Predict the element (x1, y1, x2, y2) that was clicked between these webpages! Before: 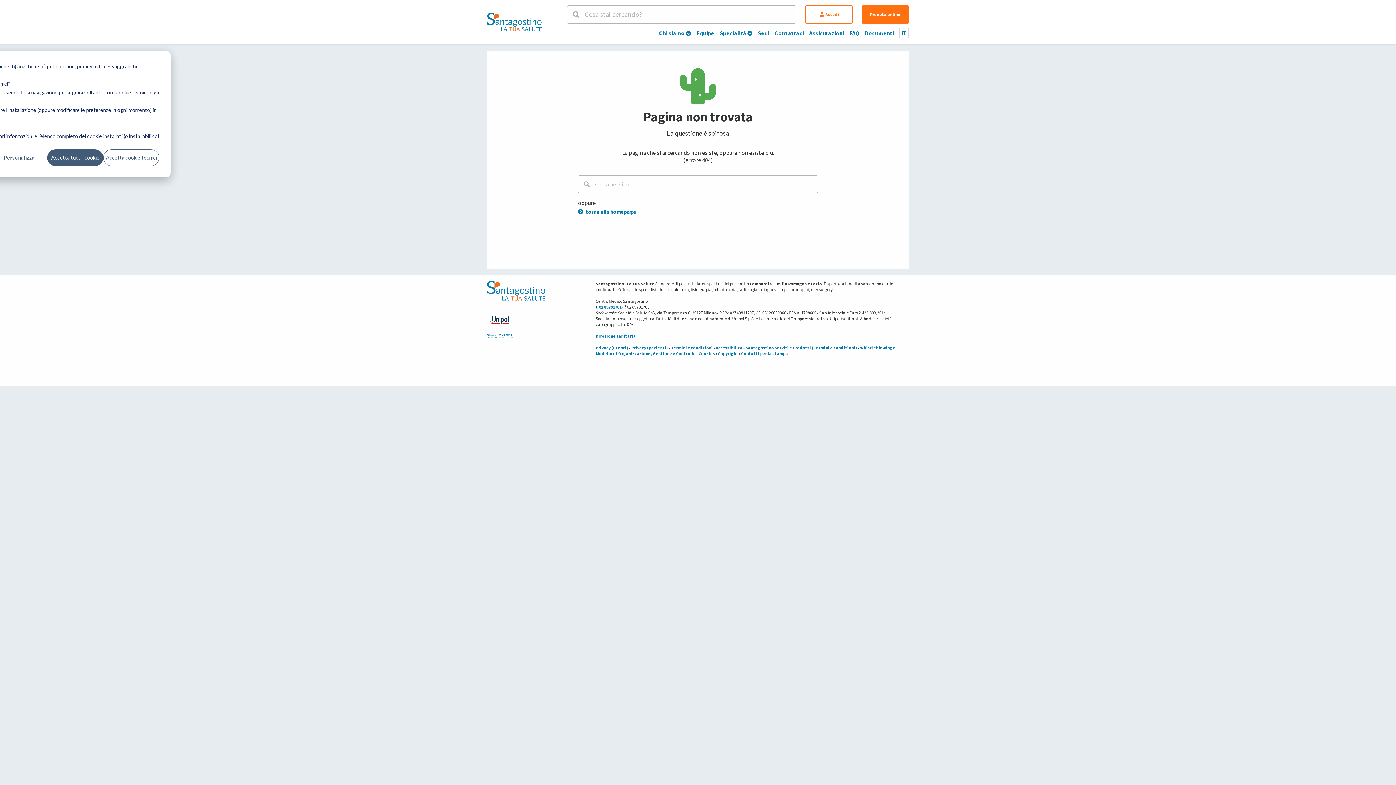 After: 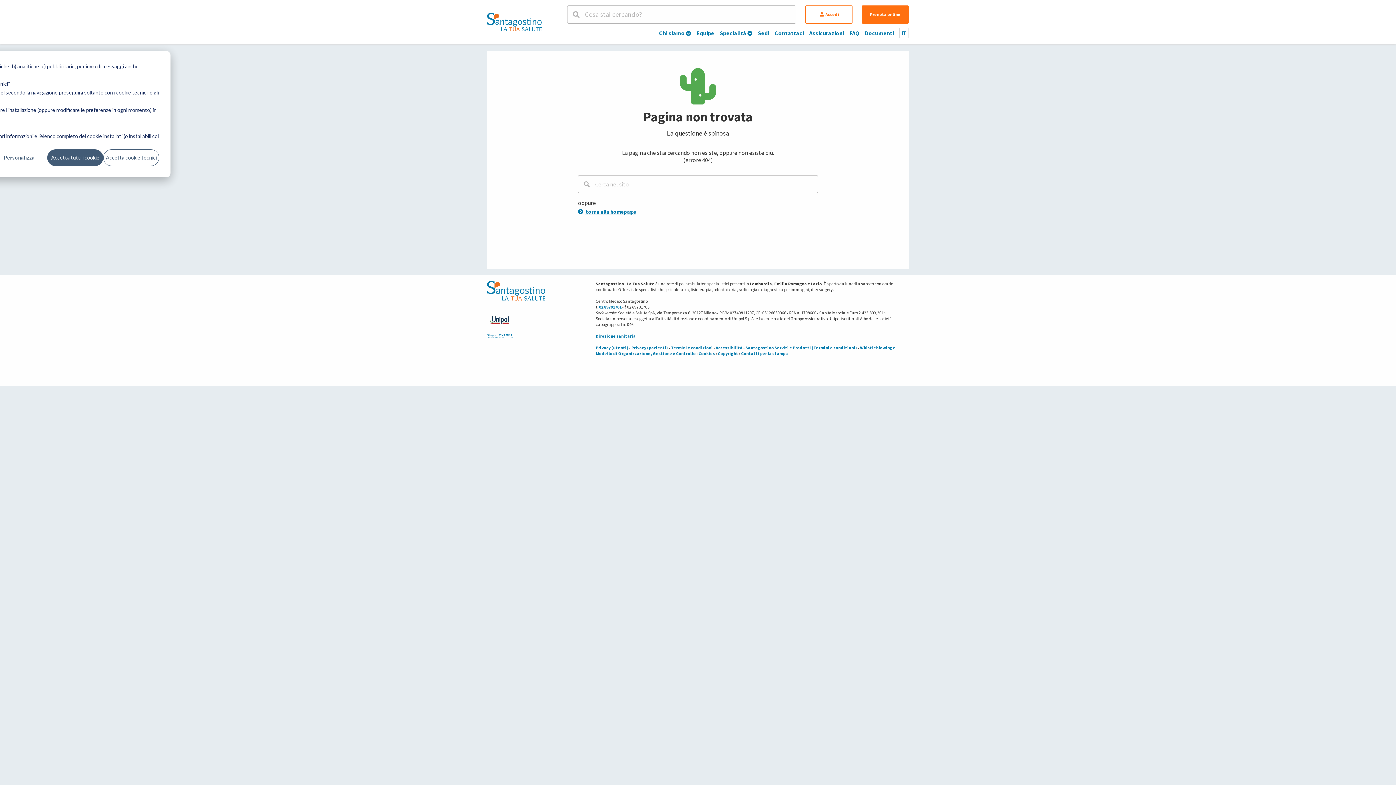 Action: bbox: (487, 333, 547, 339)